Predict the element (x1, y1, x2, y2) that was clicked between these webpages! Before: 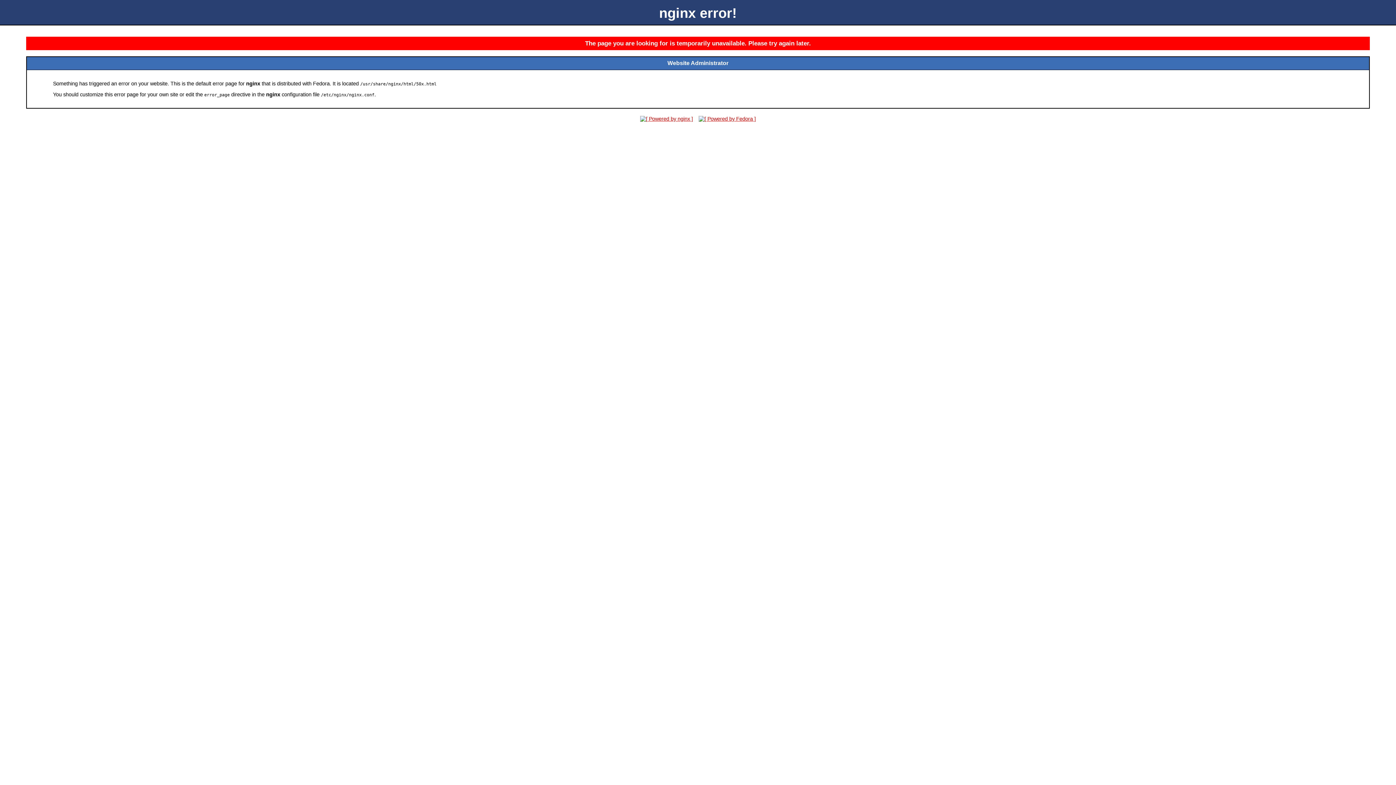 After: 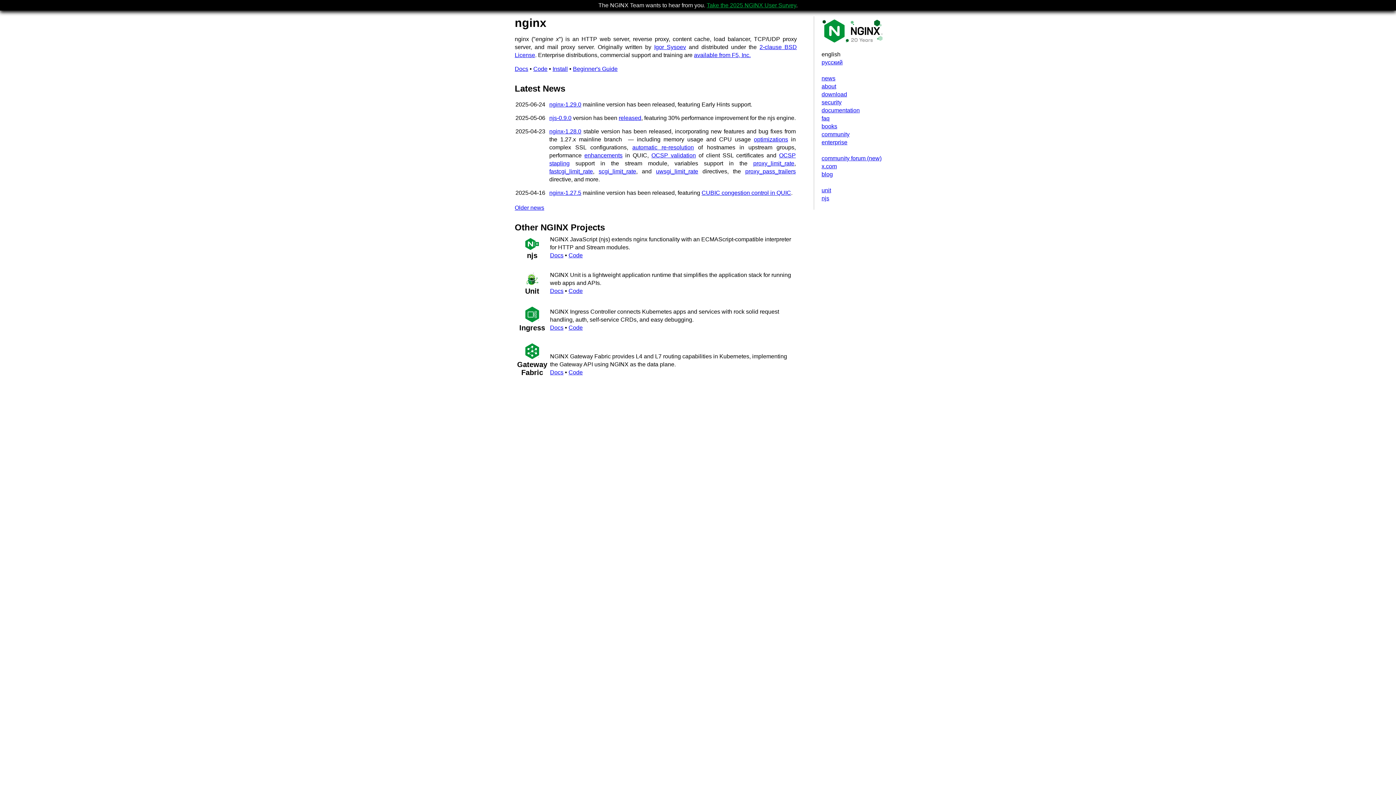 Action: bbox: (638, 116, 695, 121)